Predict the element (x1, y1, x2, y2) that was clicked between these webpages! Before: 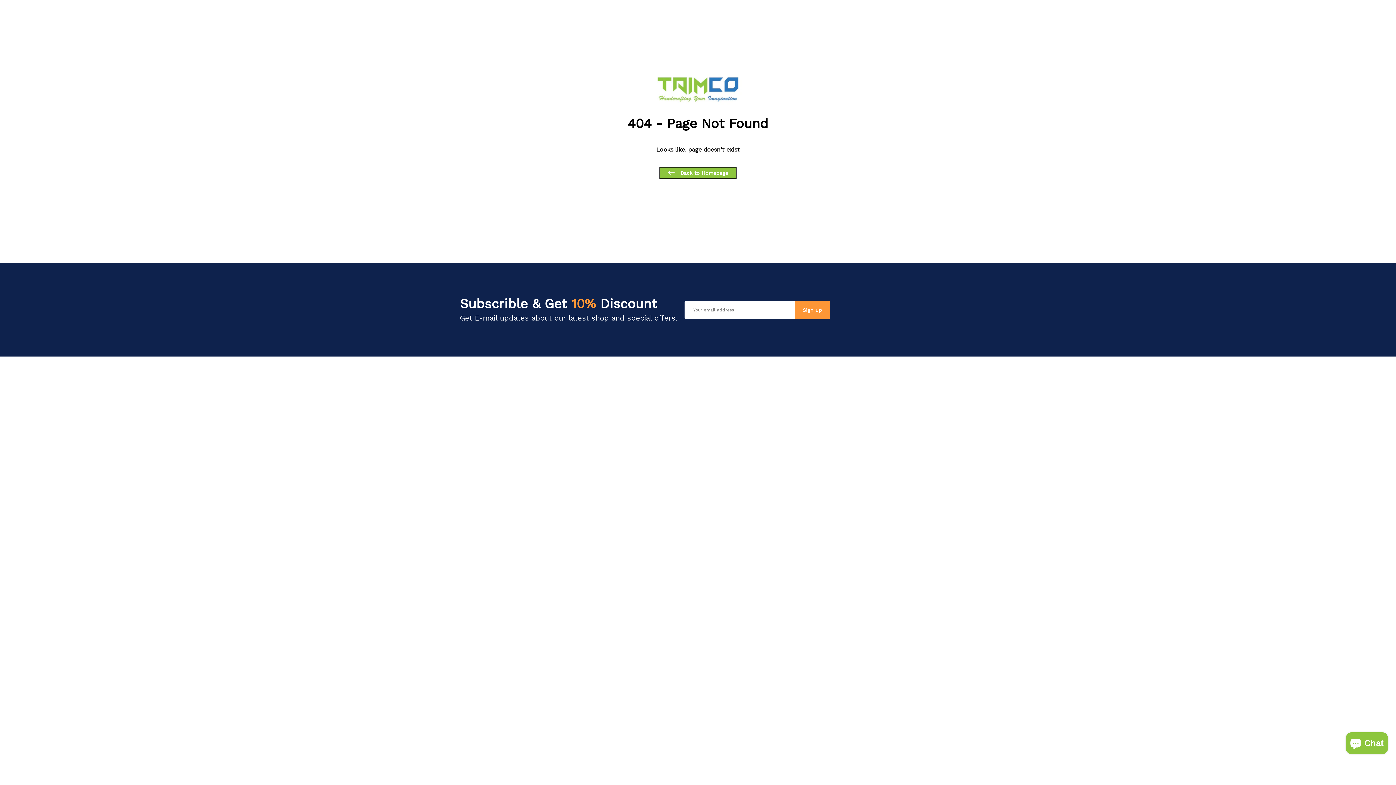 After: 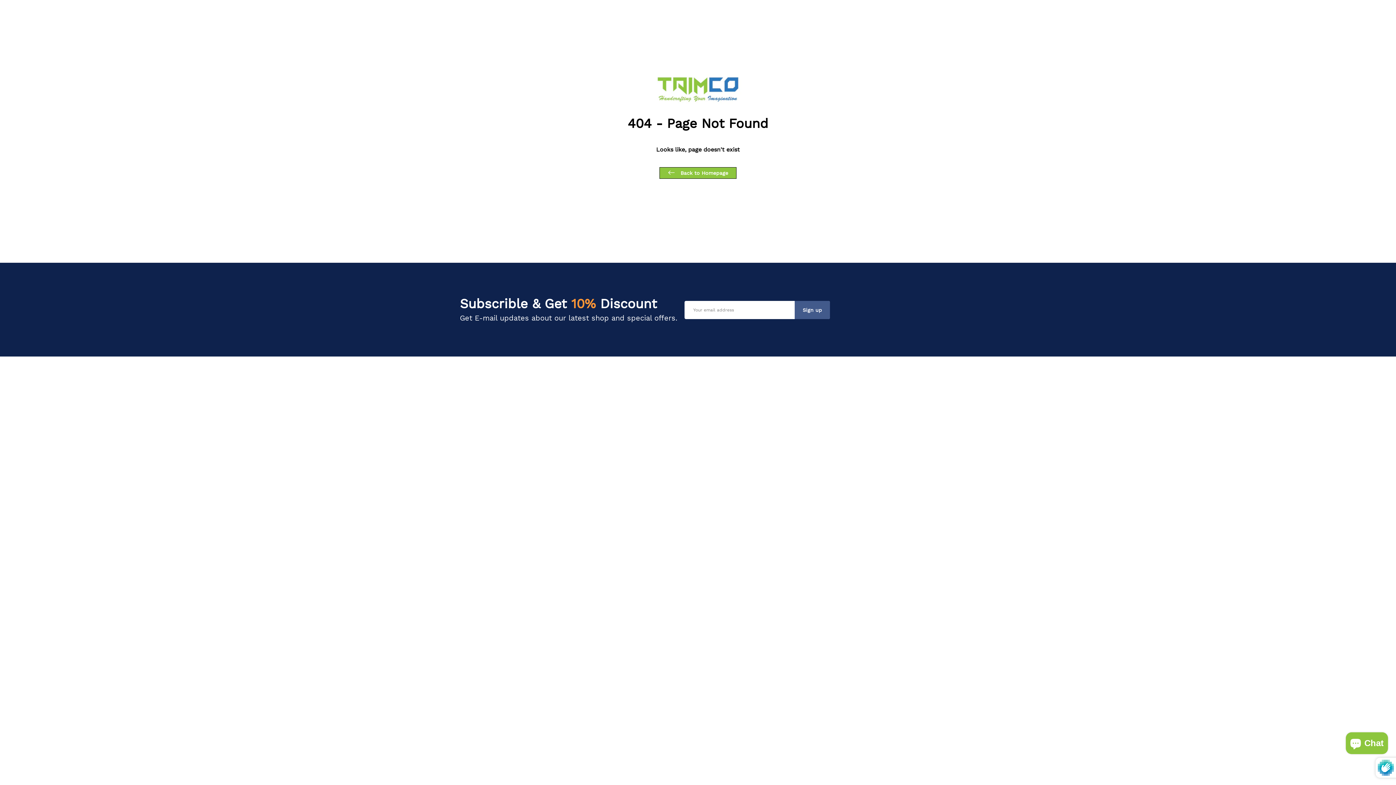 Action: label: Sign up bbox: (794, 301, 830, 319)